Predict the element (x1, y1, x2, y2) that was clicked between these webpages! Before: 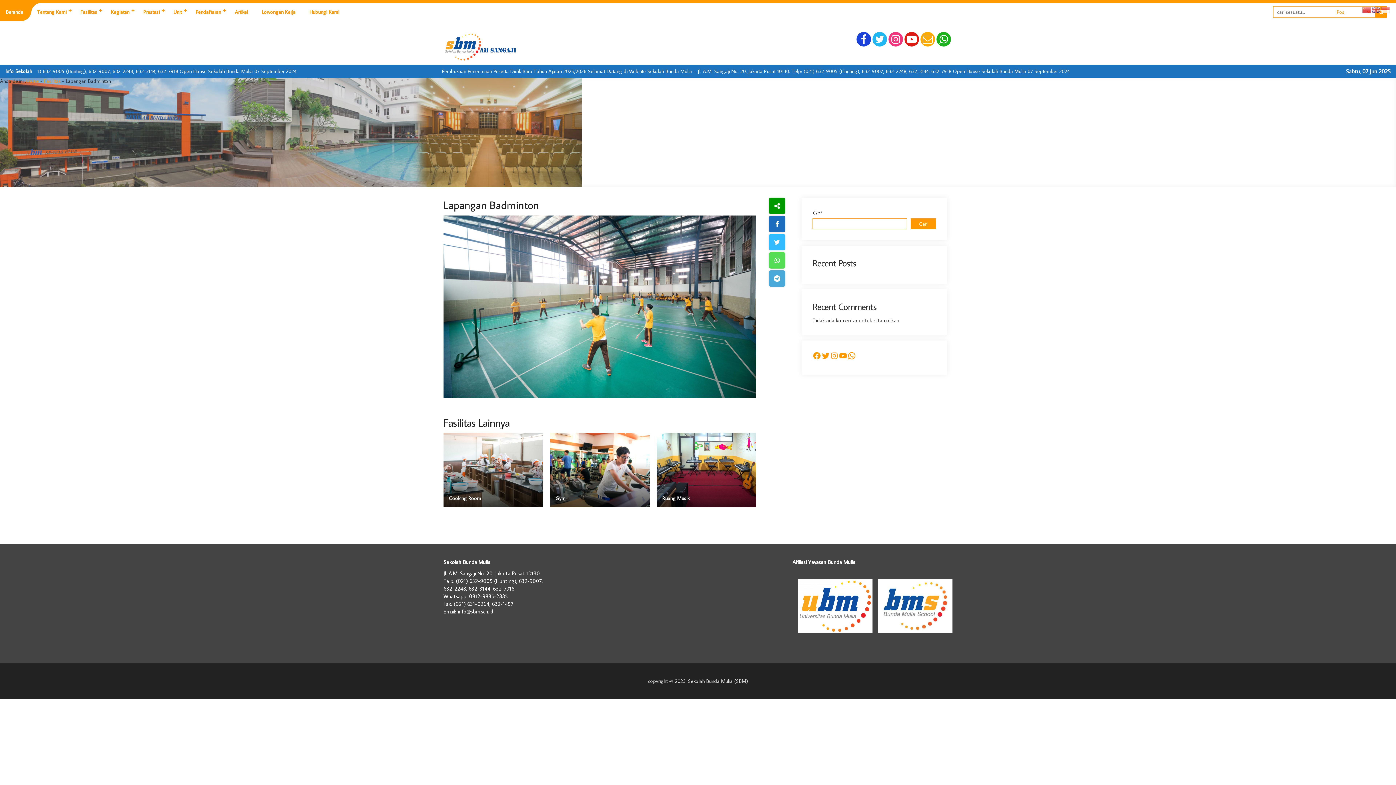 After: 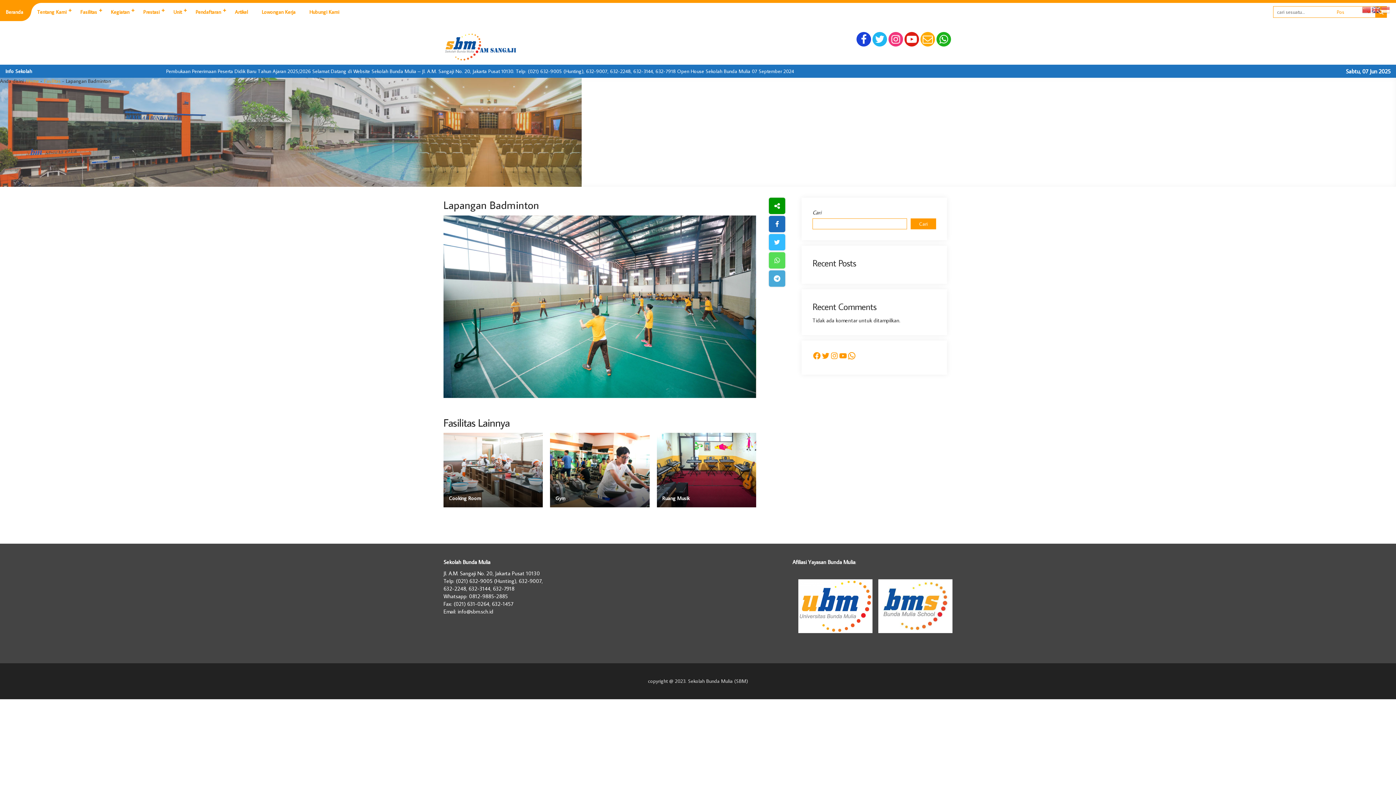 Action: bbox: (920, 32, 936, 48)